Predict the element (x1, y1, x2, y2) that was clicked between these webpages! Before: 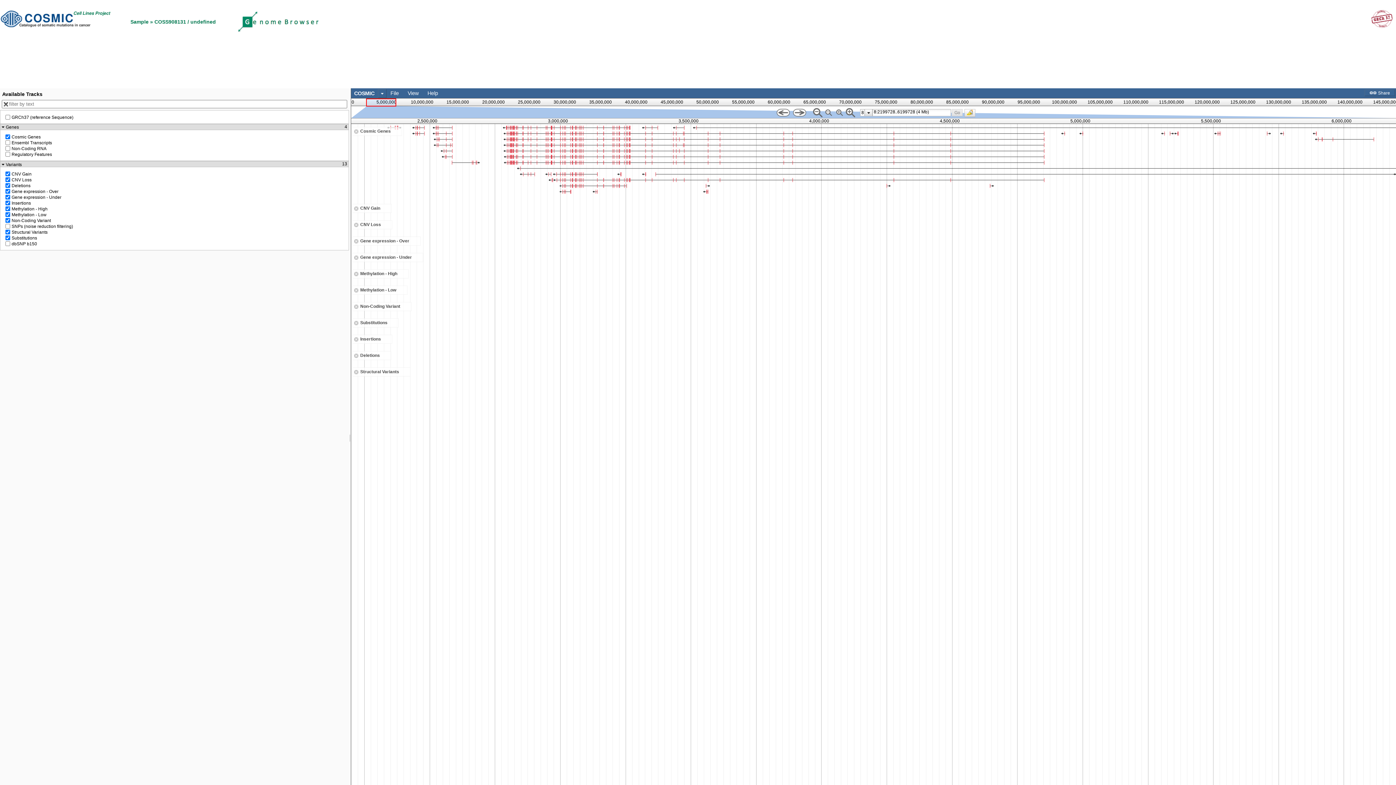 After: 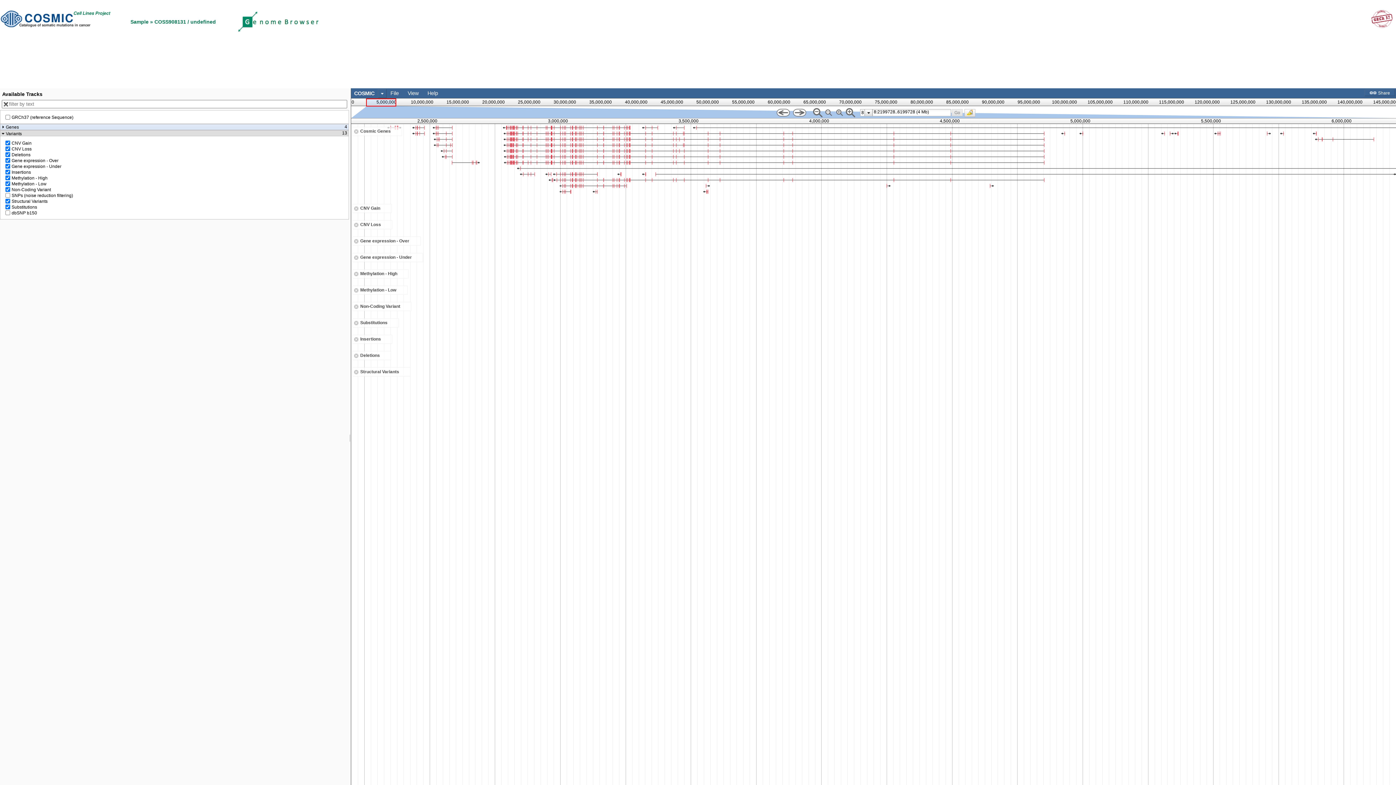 Action: label: Genes
4 bbox: (1, 124, 347, 129)